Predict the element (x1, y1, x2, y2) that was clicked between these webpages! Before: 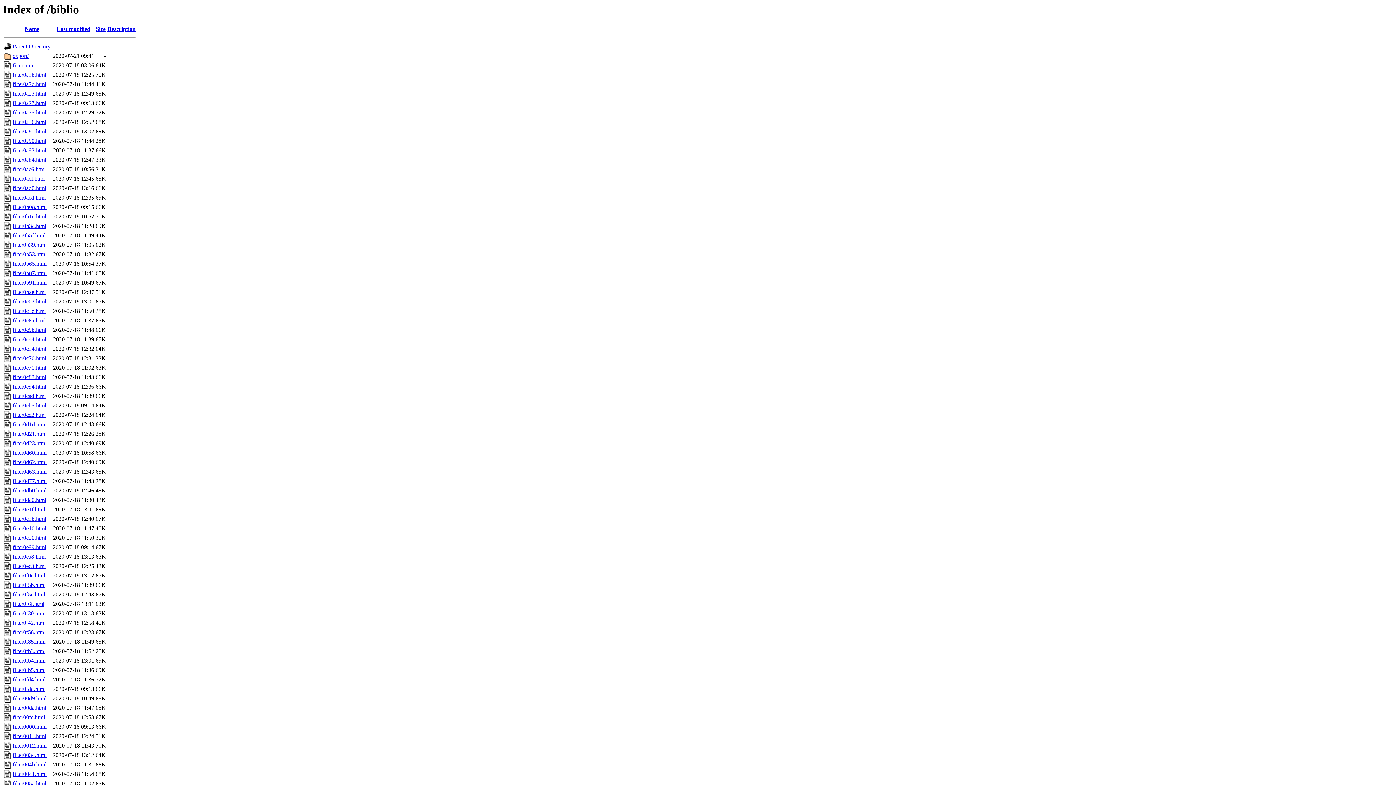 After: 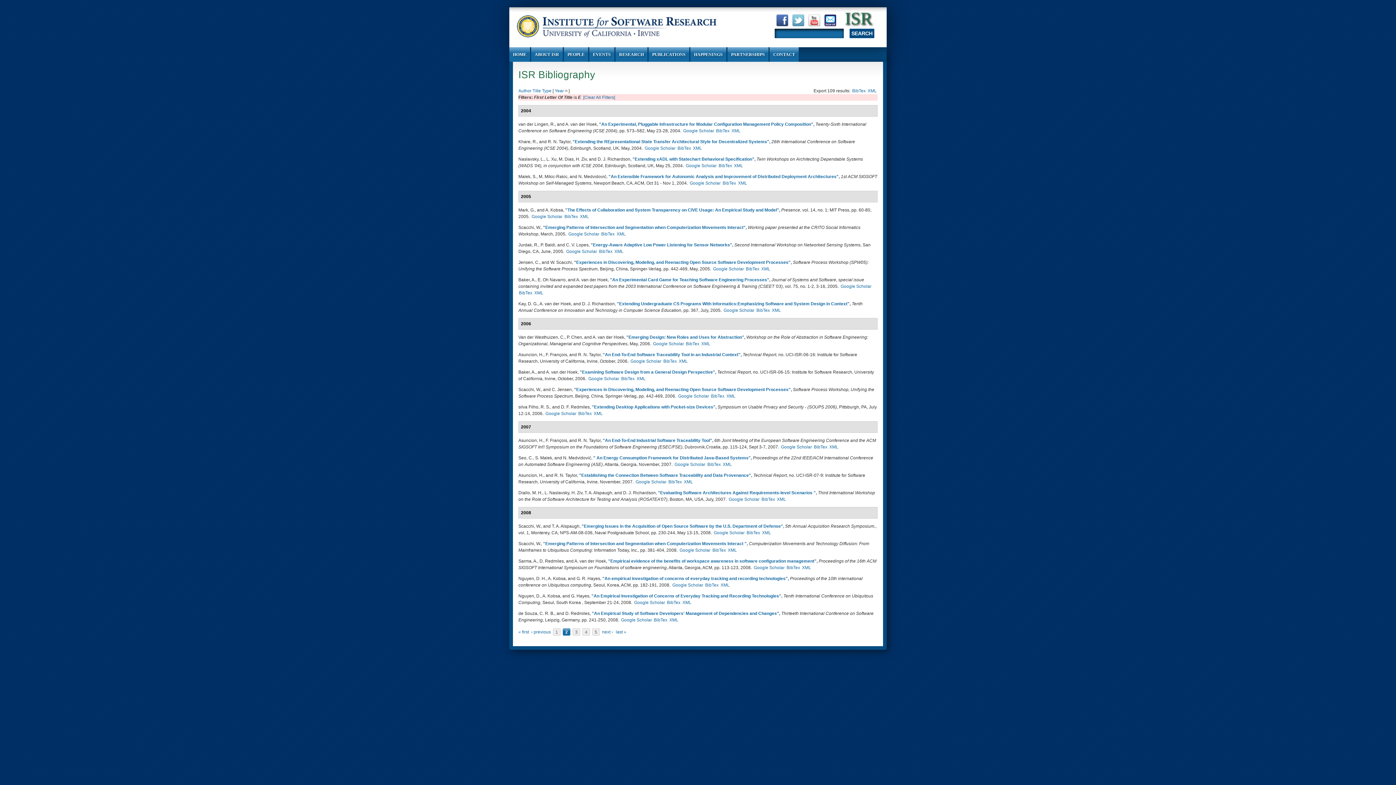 Action: bbox: (12, 639, 45, 645) label: filter0f85.html